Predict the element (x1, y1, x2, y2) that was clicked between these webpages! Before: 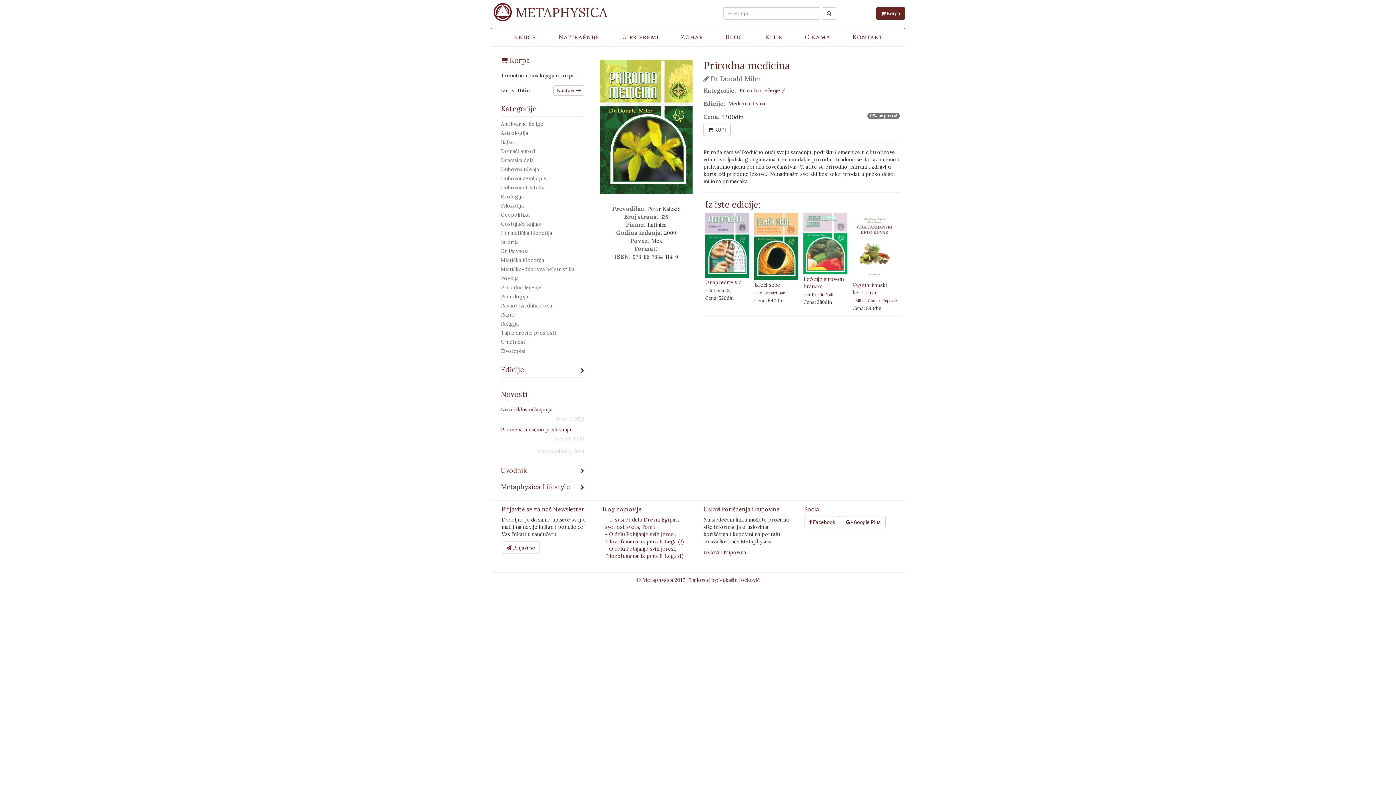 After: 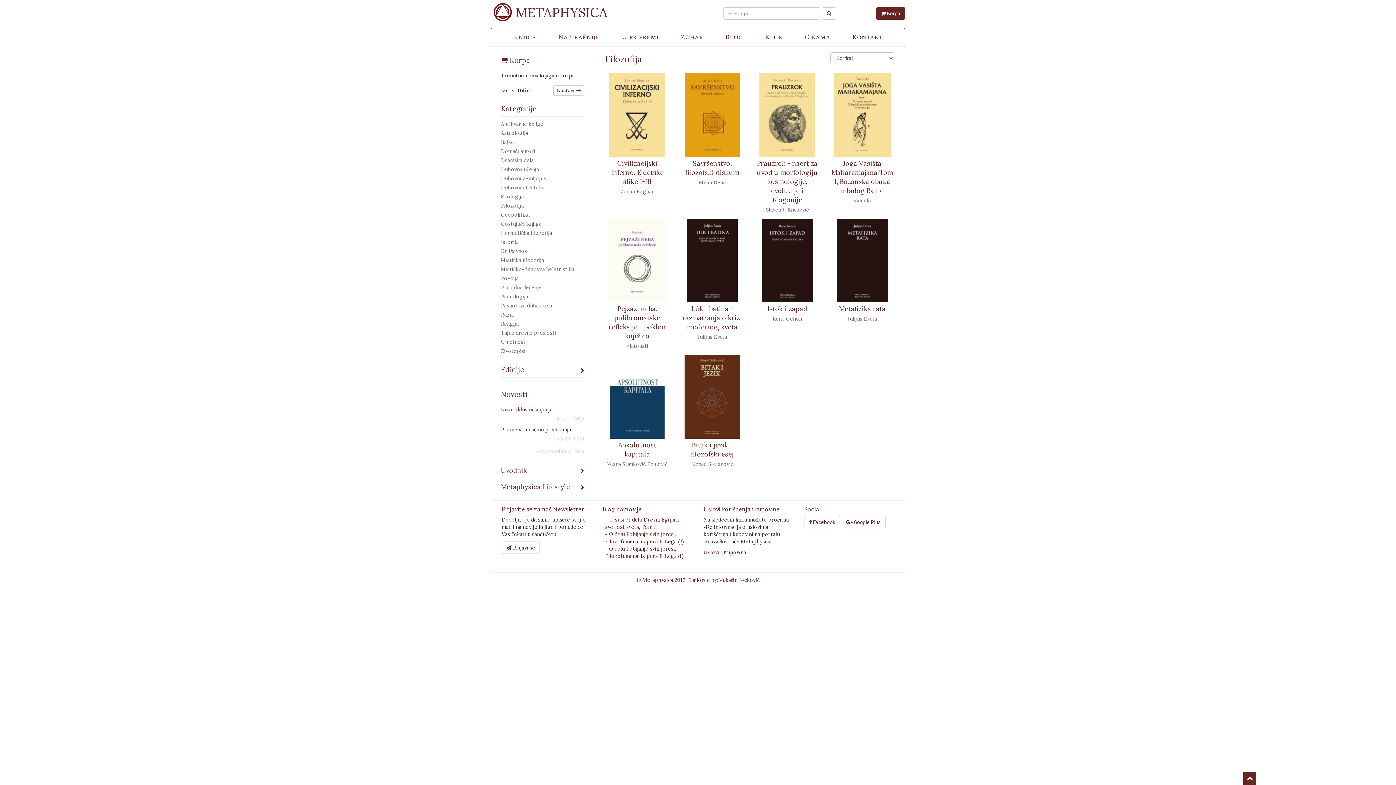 Action: bbox: (501, 202, 584, 209) label: Filozofija